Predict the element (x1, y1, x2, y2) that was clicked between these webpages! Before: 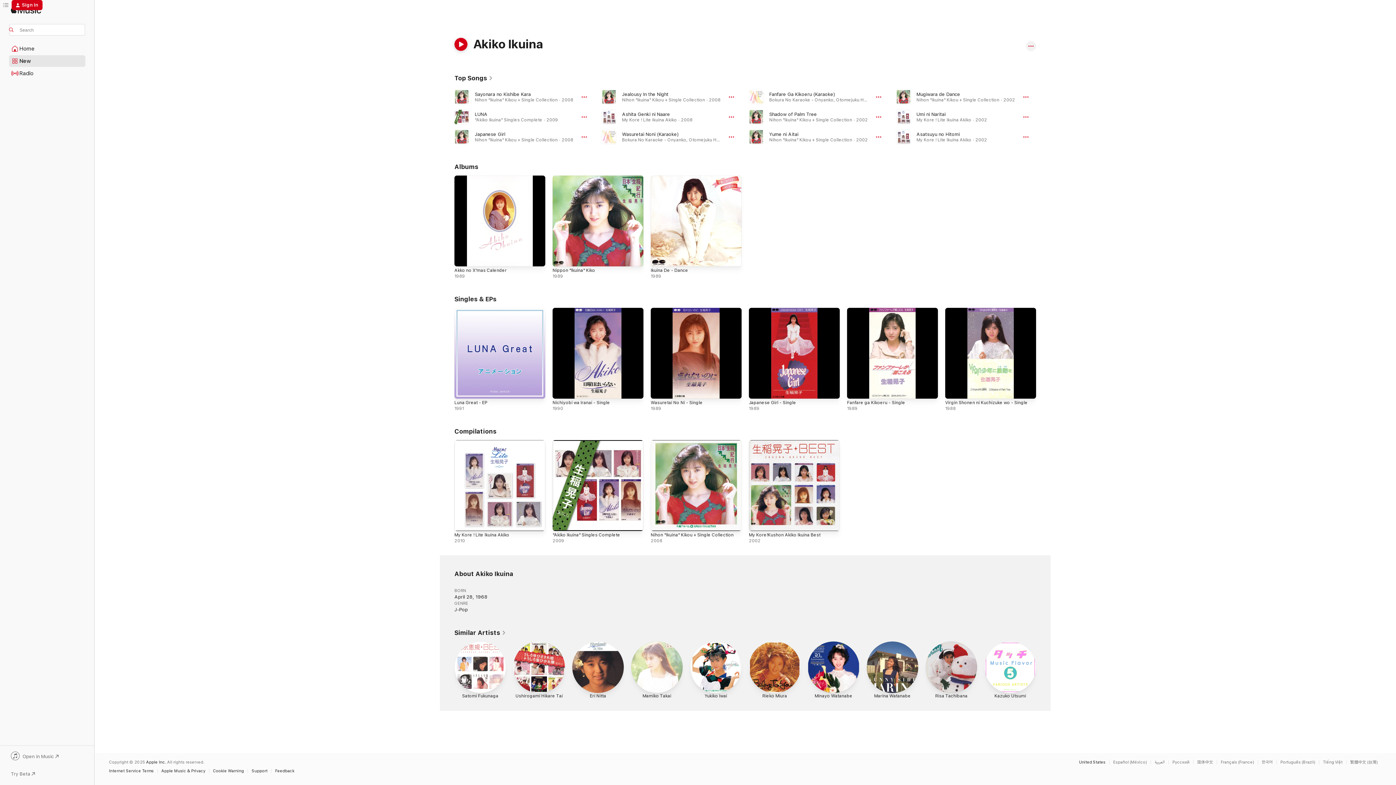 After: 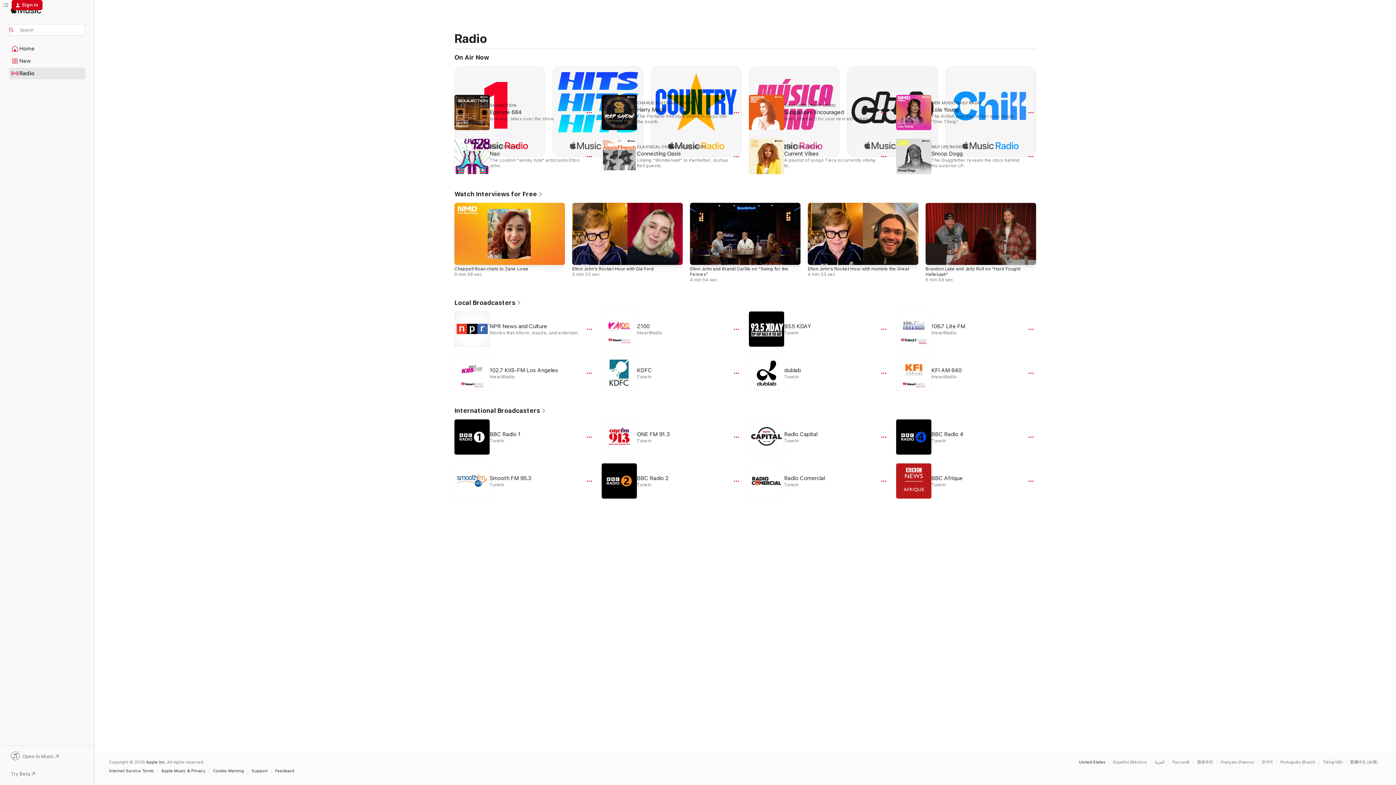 Action: bbox: (9, 68, 85, 78) label: Radio